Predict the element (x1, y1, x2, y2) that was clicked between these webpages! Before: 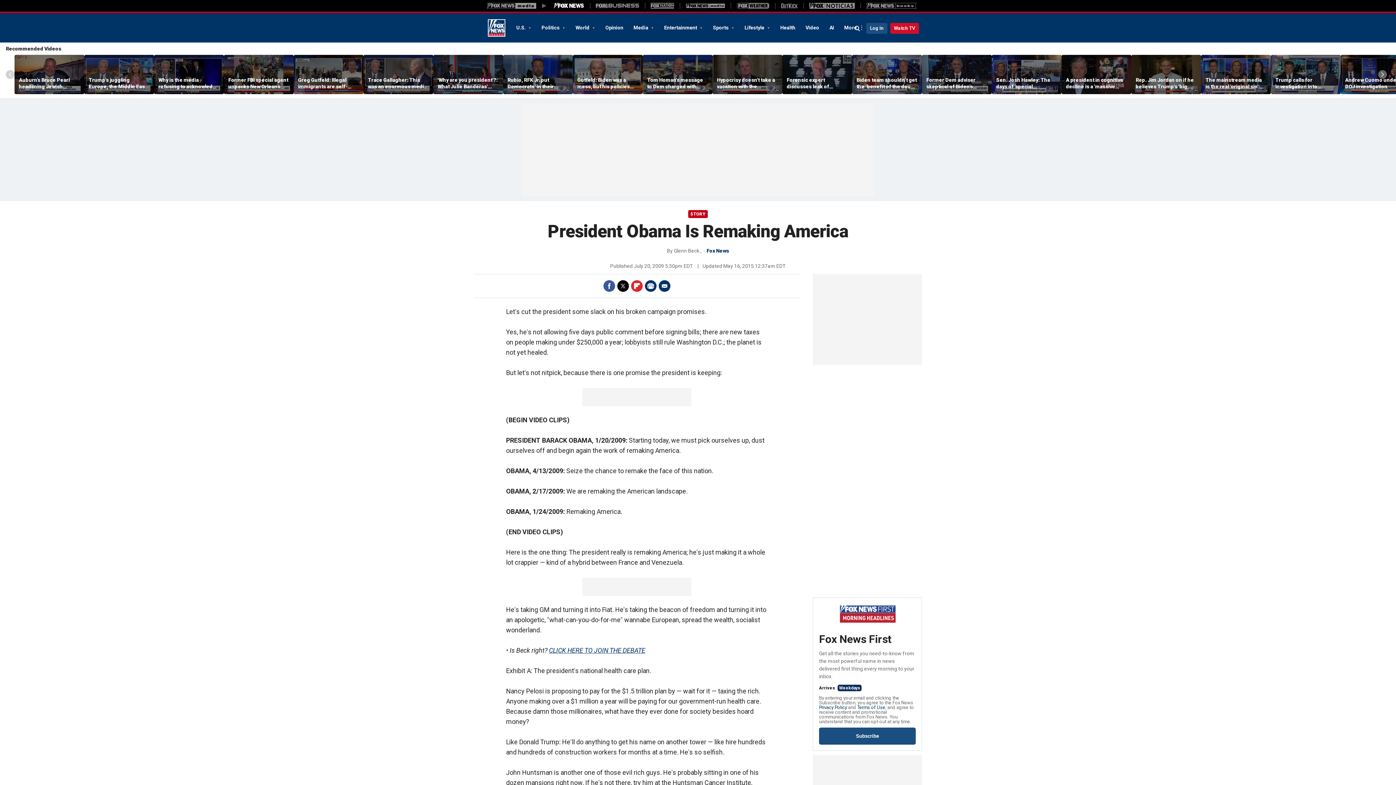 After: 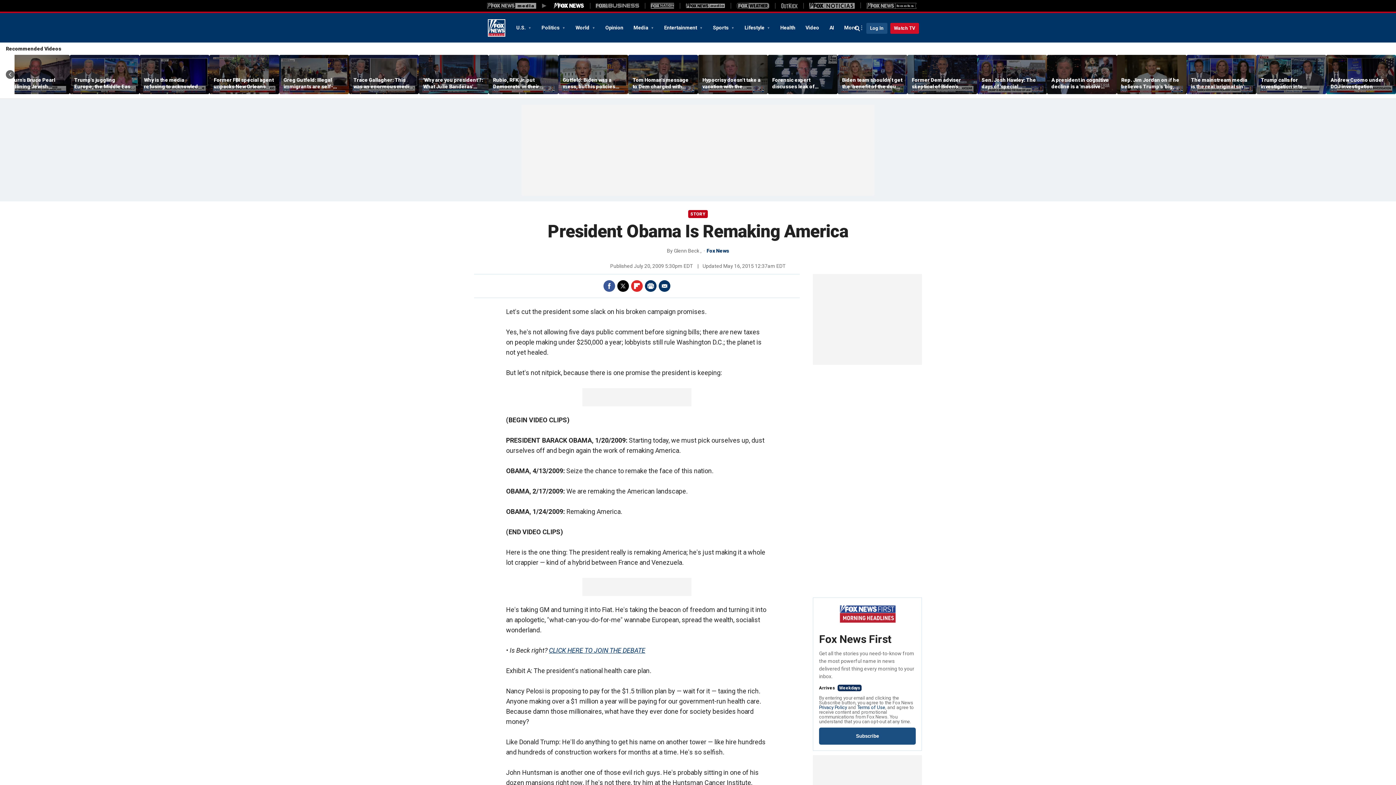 Action: label: Scroll right bbox: (1378, 70, 1387, 79)